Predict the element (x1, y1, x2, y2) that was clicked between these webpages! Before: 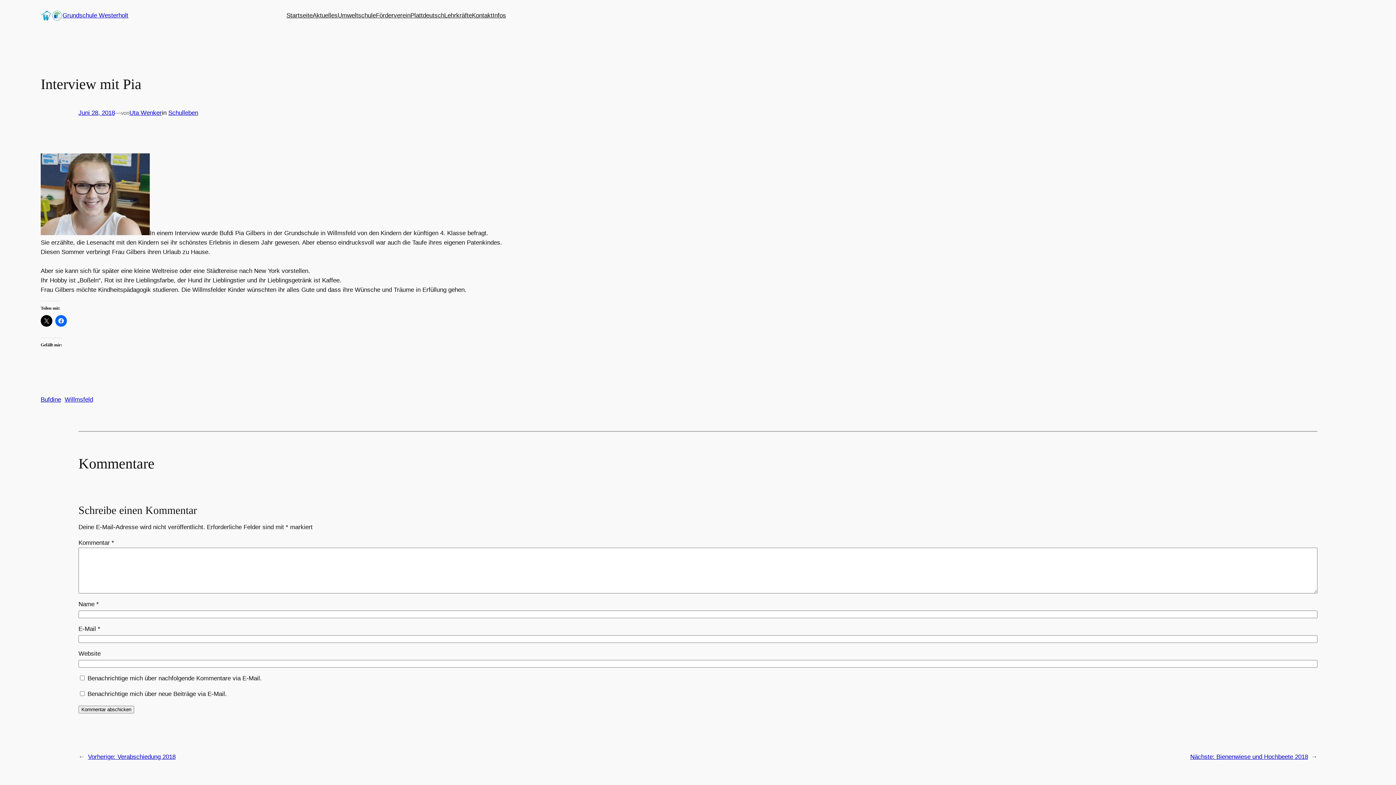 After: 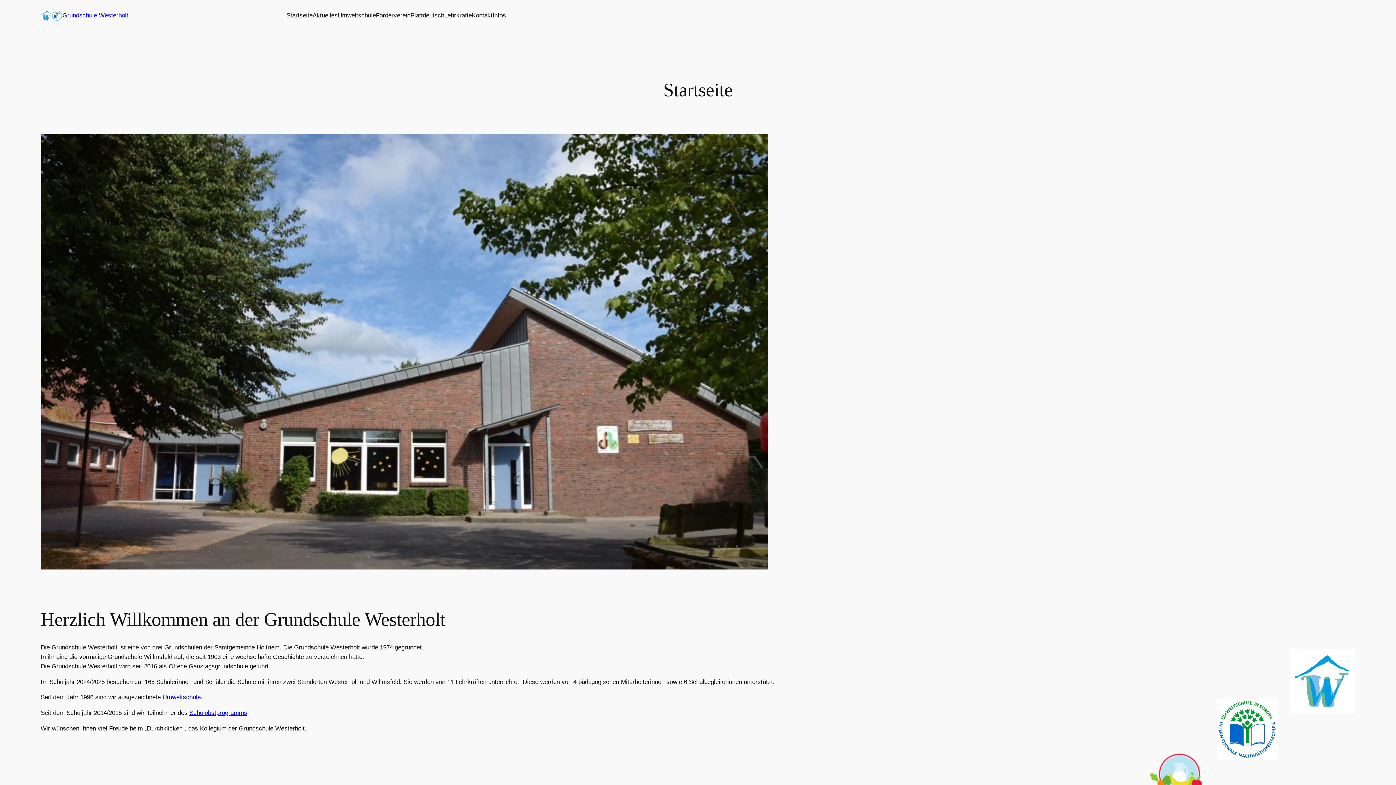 Action: bbox: (62, 11, 128, 18) label: Grundschule Westerholt